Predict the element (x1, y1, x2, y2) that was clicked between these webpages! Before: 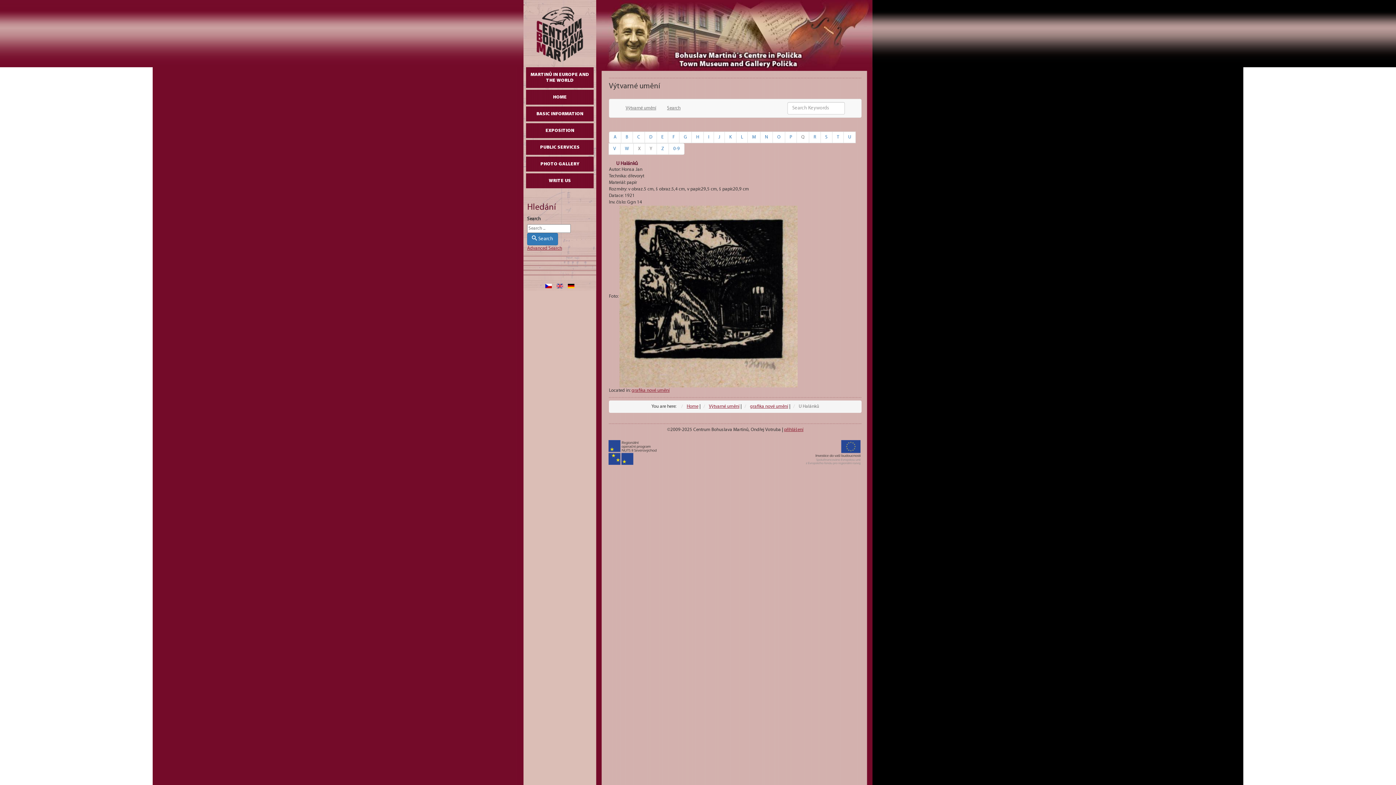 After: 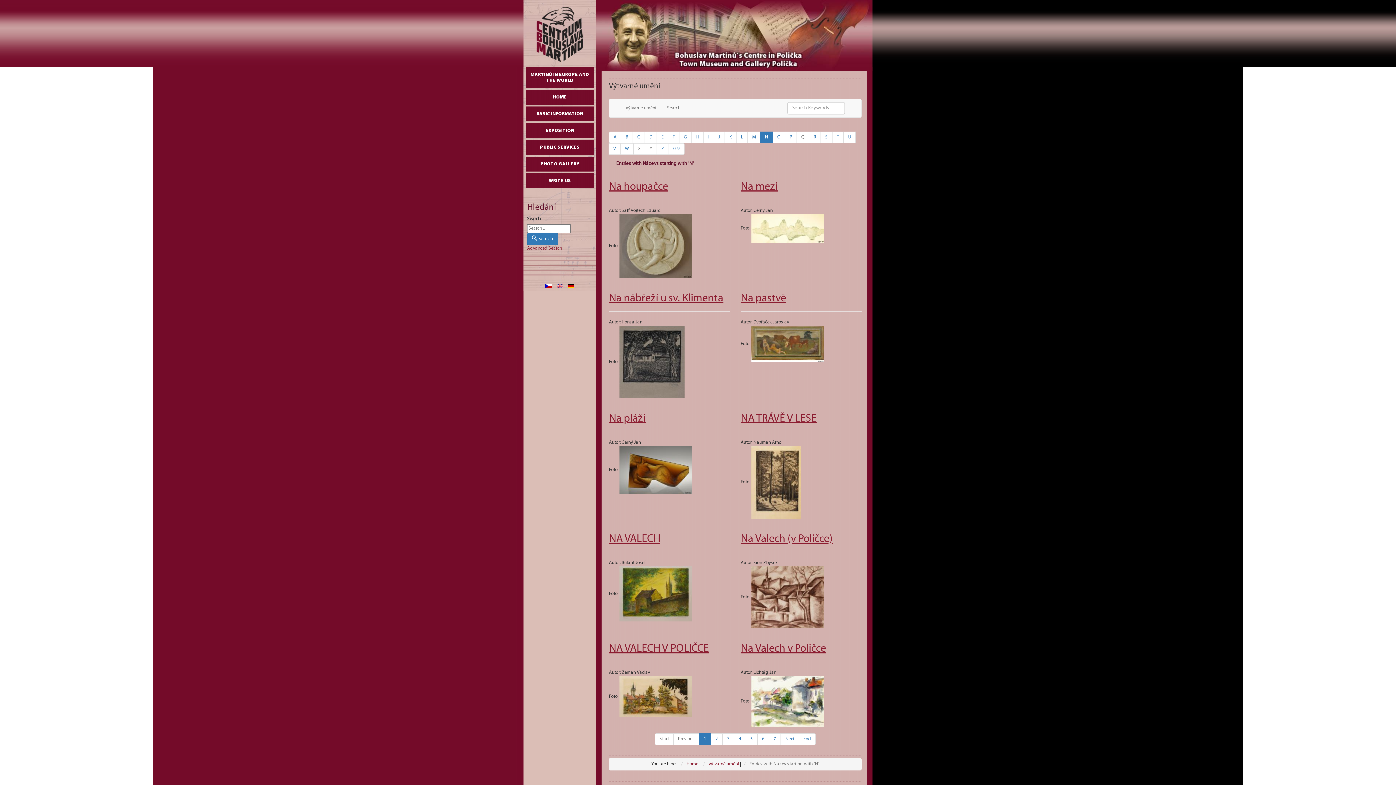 Action: label: N bbox: (760, 131, 773, 143)